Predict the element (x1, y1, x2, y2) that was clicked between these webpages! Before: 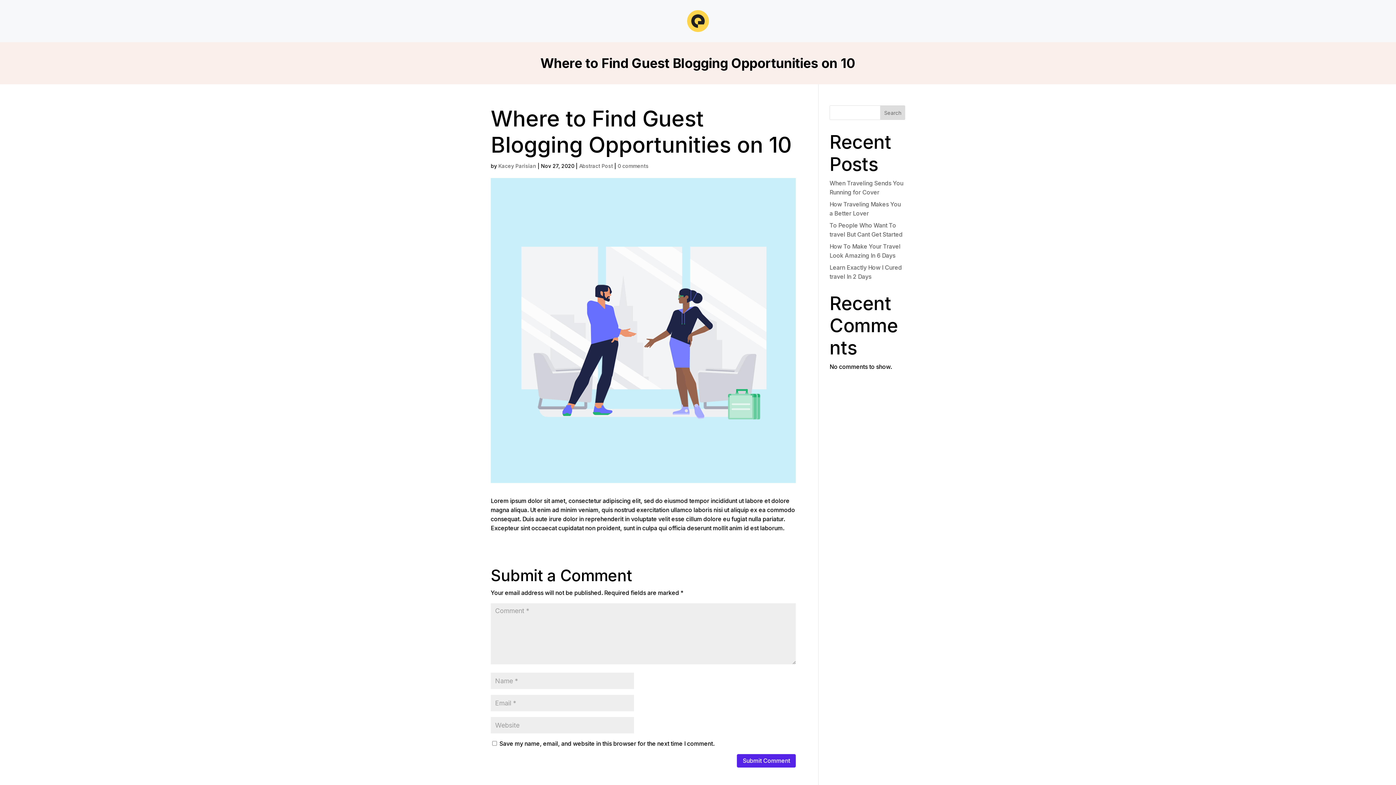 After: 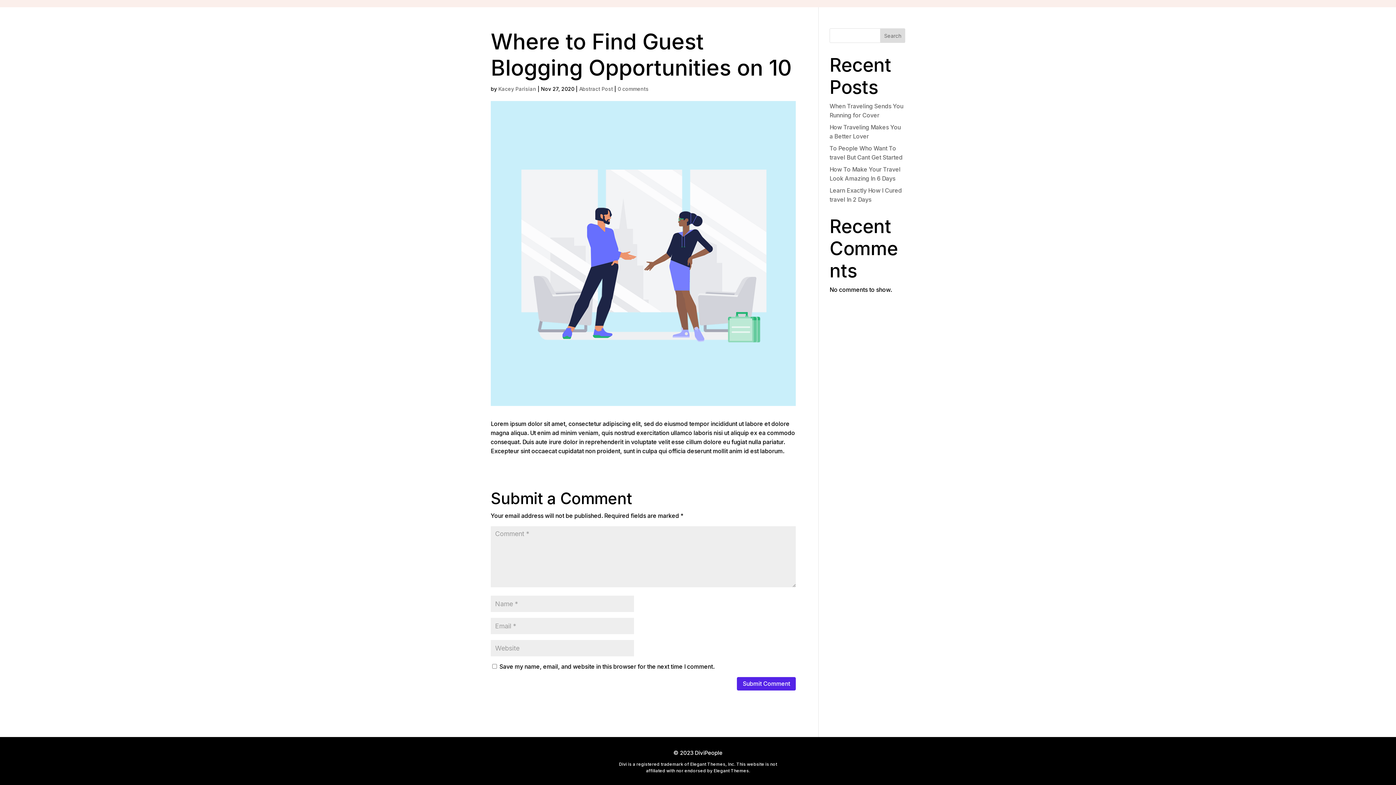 Action: bbox: (617, 162, 648, 169) label: 0 comments